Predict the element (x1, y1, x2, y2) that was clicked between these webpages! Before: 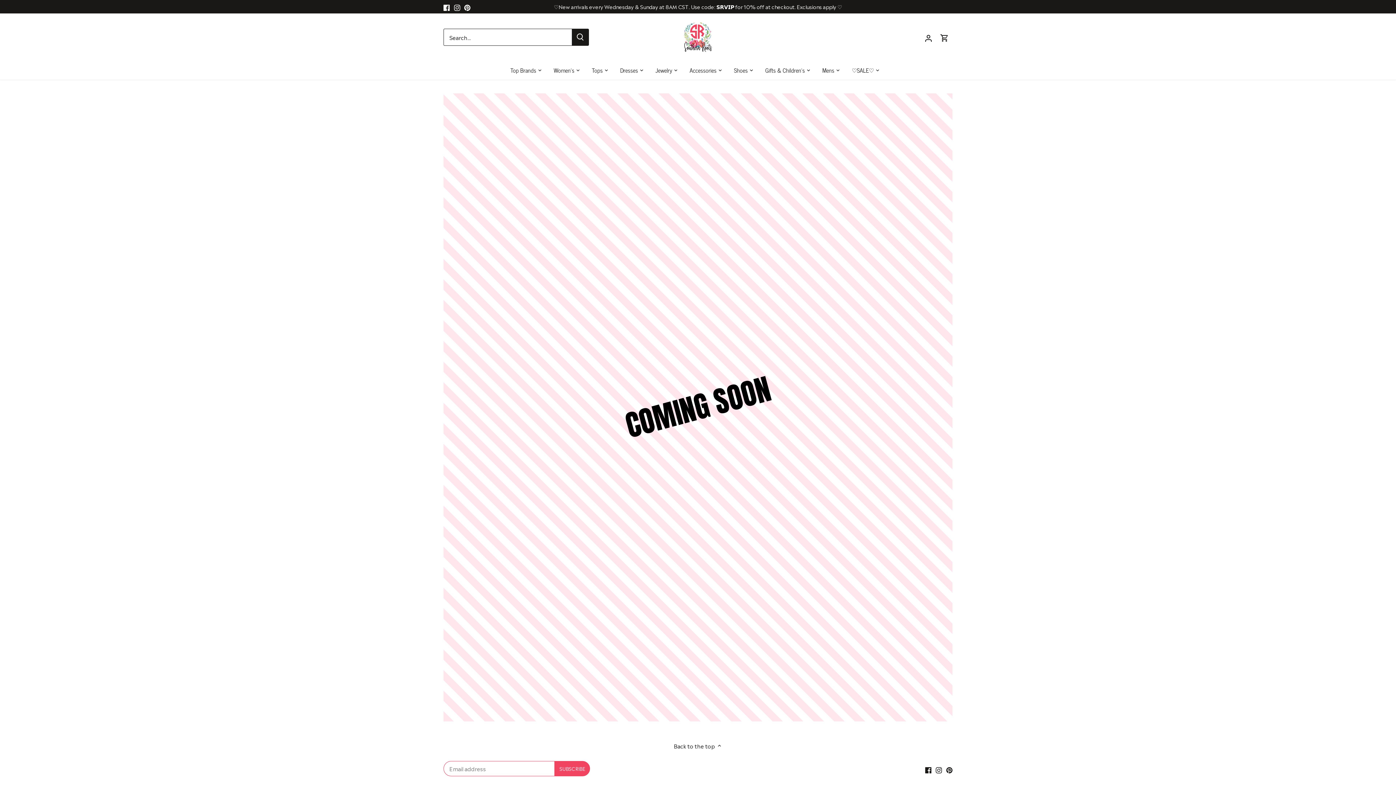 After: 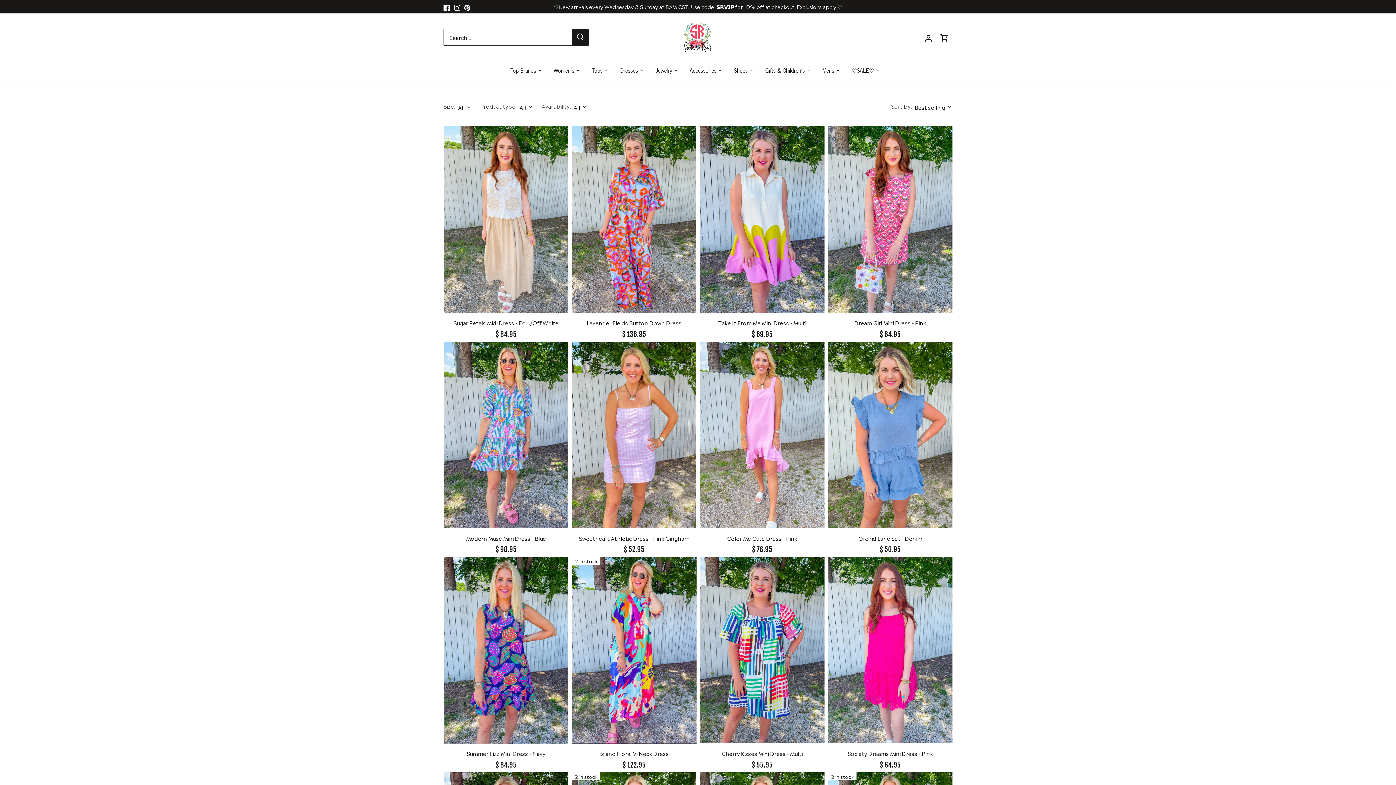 Action: bbox: (614, 60, 644, 79) label: Dresses